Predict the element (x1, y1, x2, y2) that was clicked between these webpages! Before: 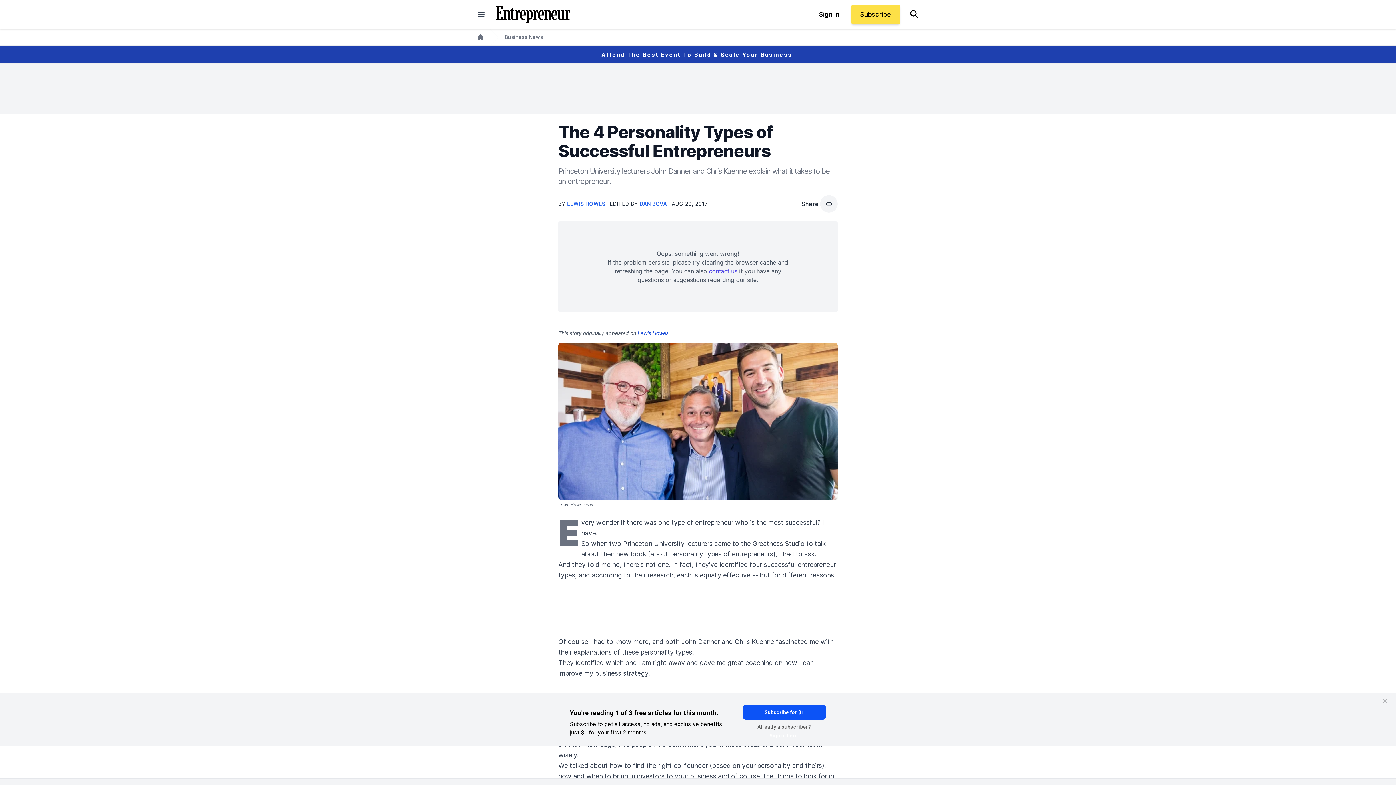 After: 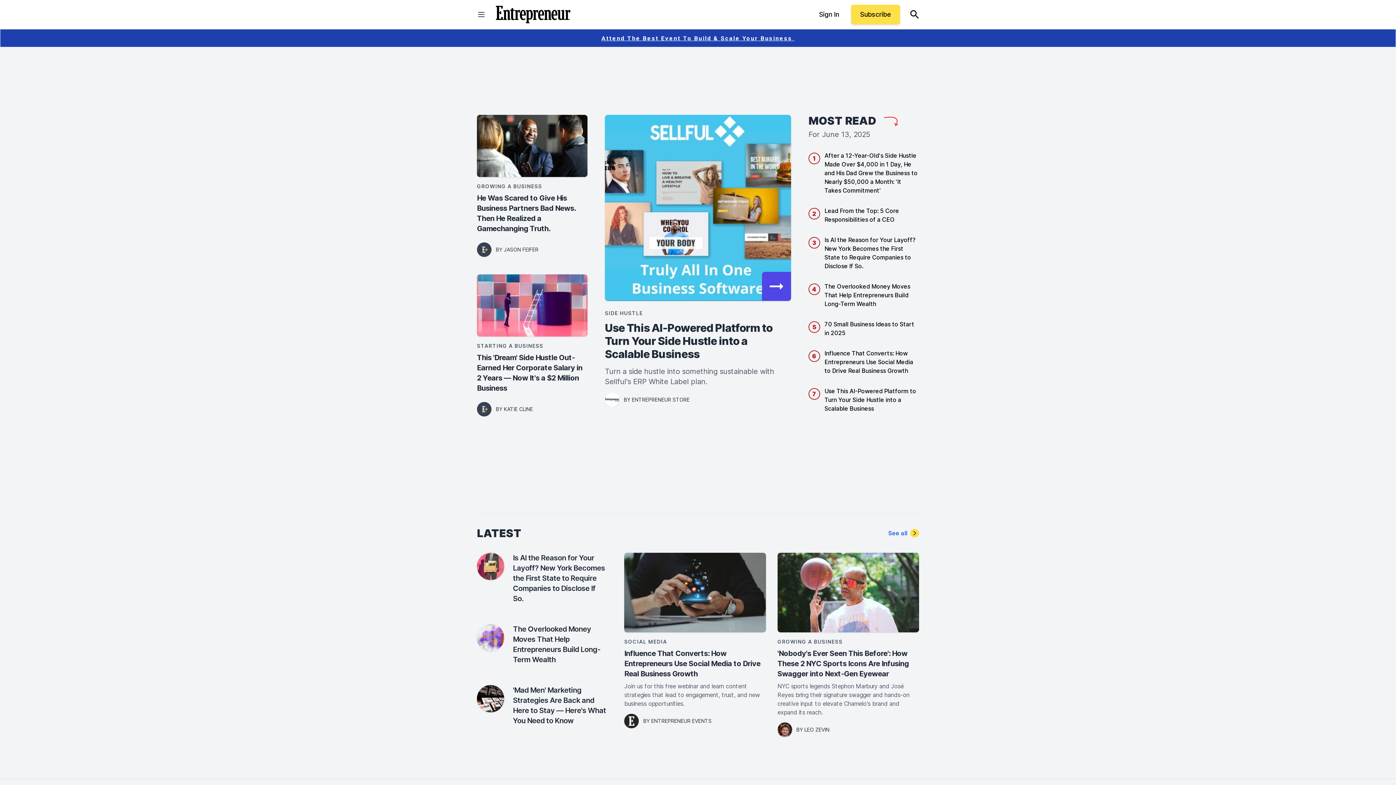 Action: bbox: (496, 5, 570, 23)